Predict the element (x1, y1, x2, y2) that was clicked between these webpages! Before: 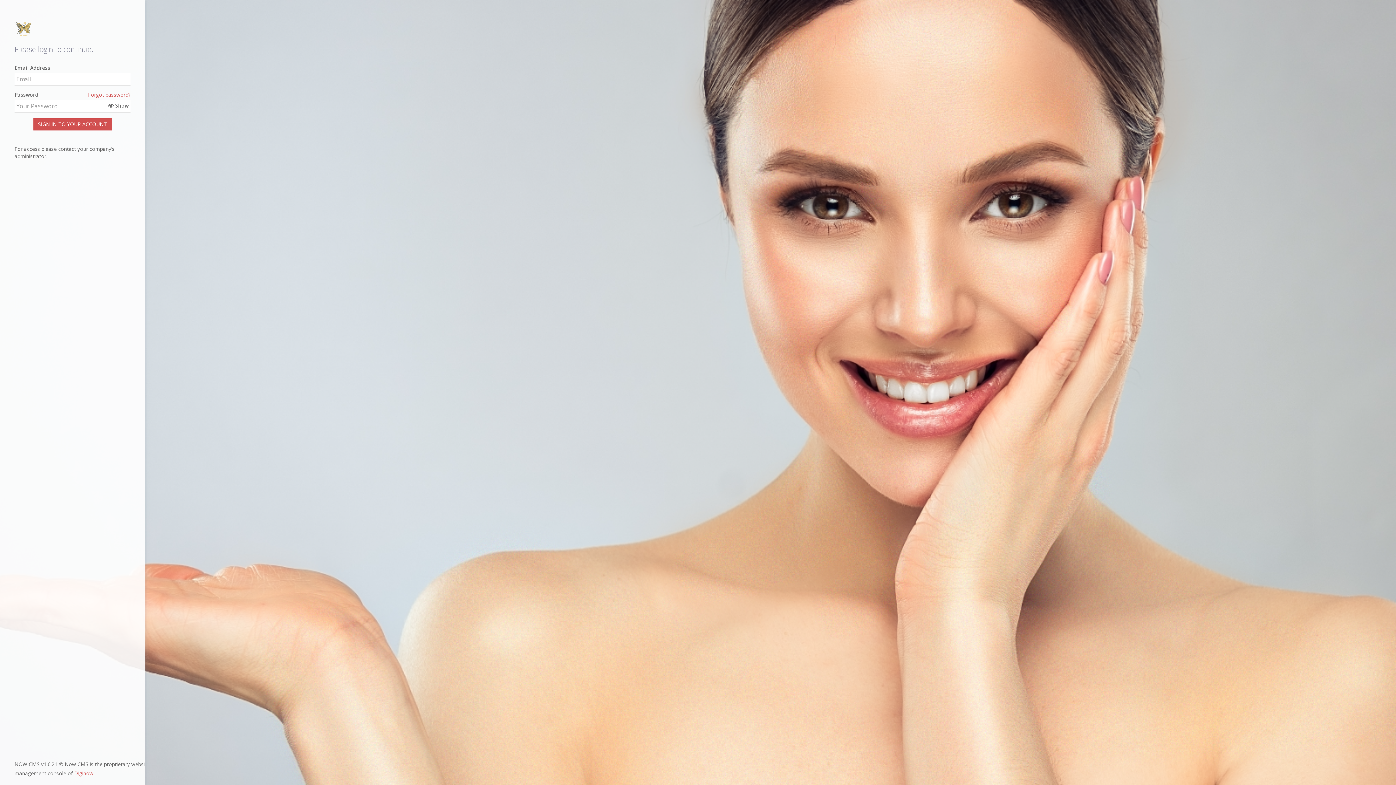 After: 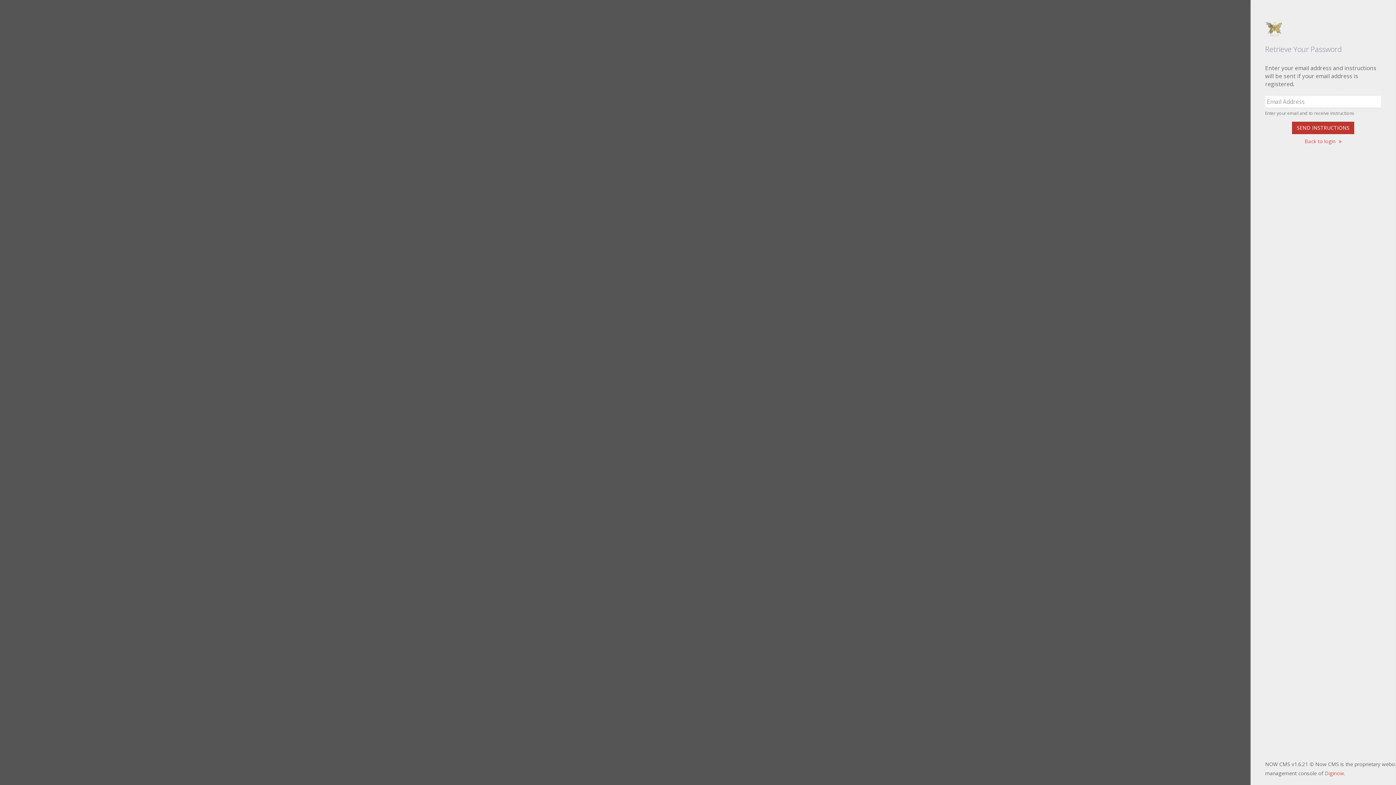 Action: bbox: (88, 91, 130, 98) label: Forgot password?